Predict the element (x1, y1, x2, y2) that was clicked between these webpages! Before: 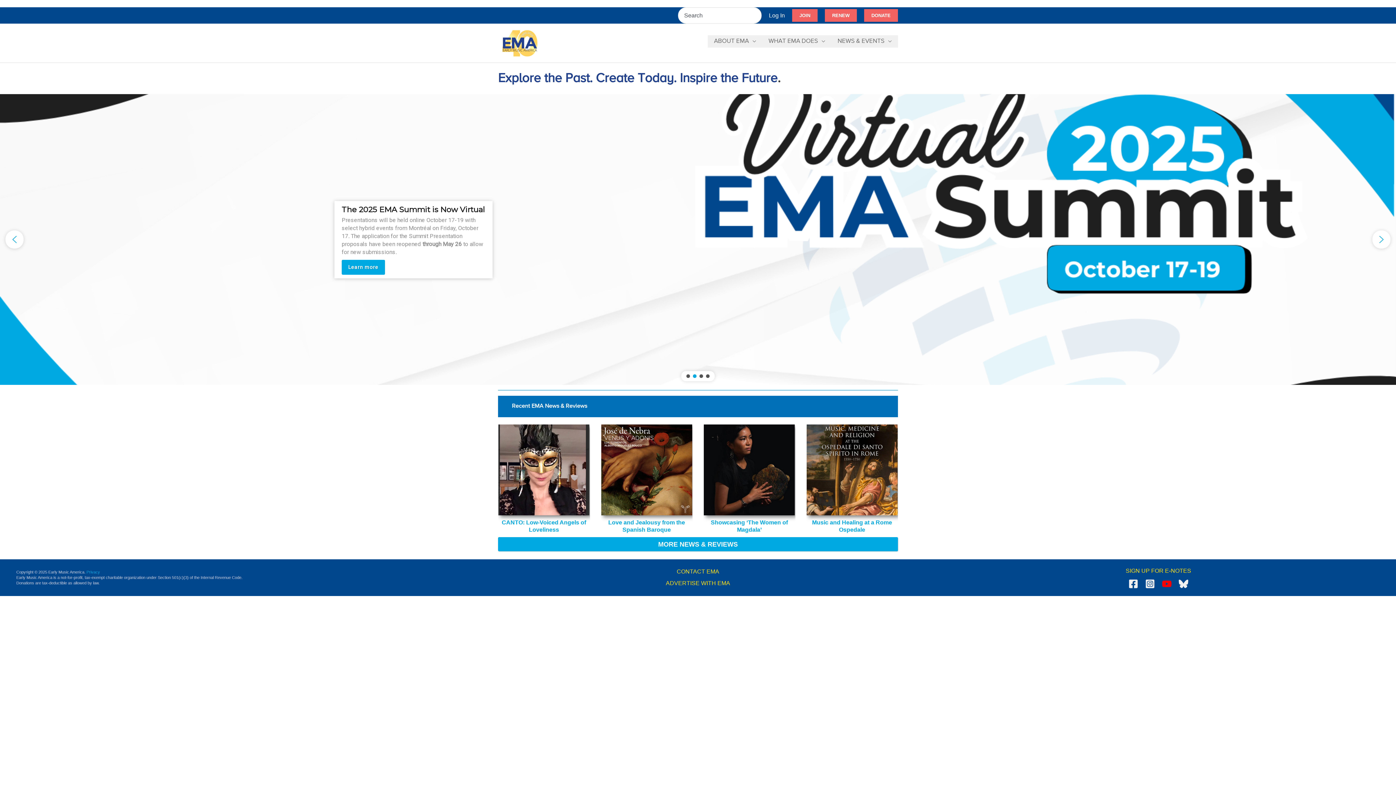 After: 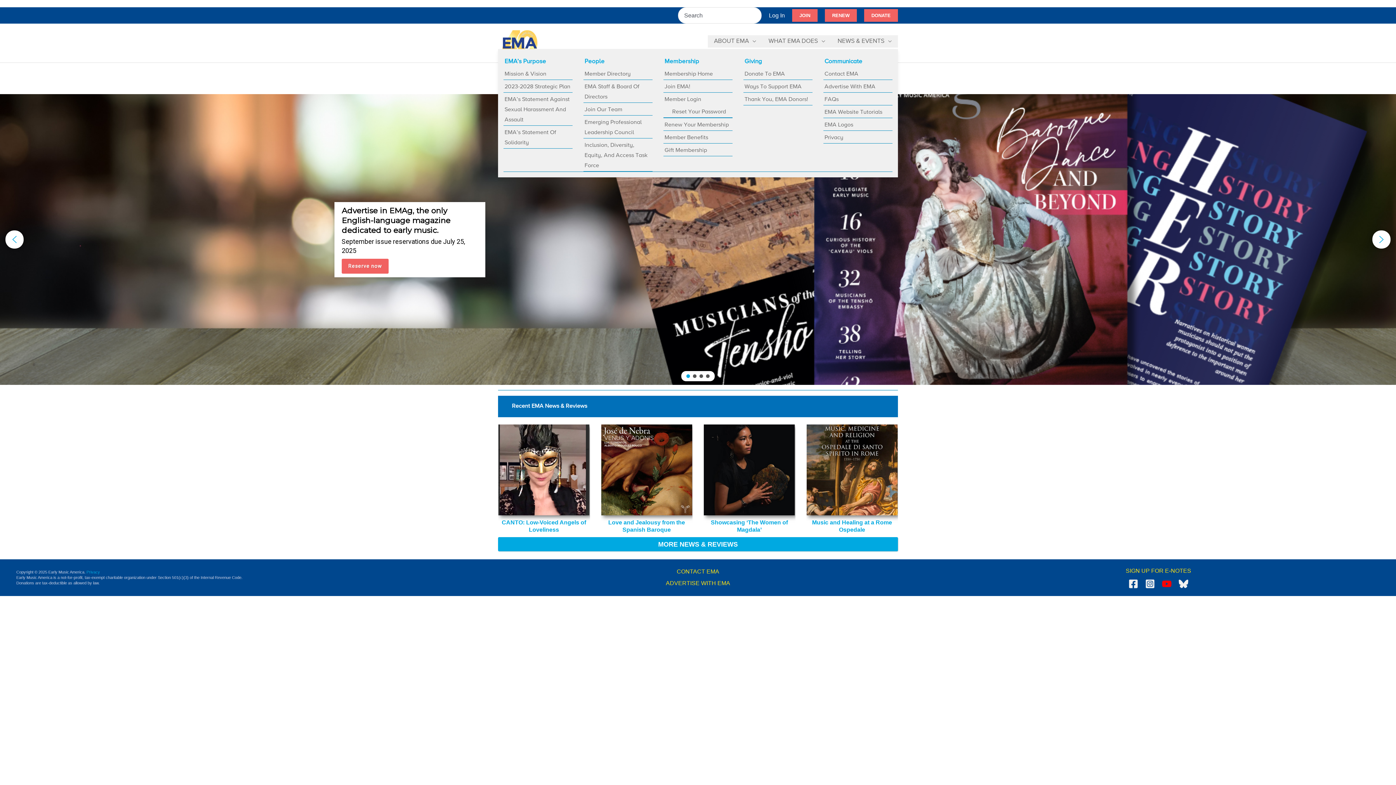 Action: label: ABOUT EMA bbox: (708, 35, 762, 47)